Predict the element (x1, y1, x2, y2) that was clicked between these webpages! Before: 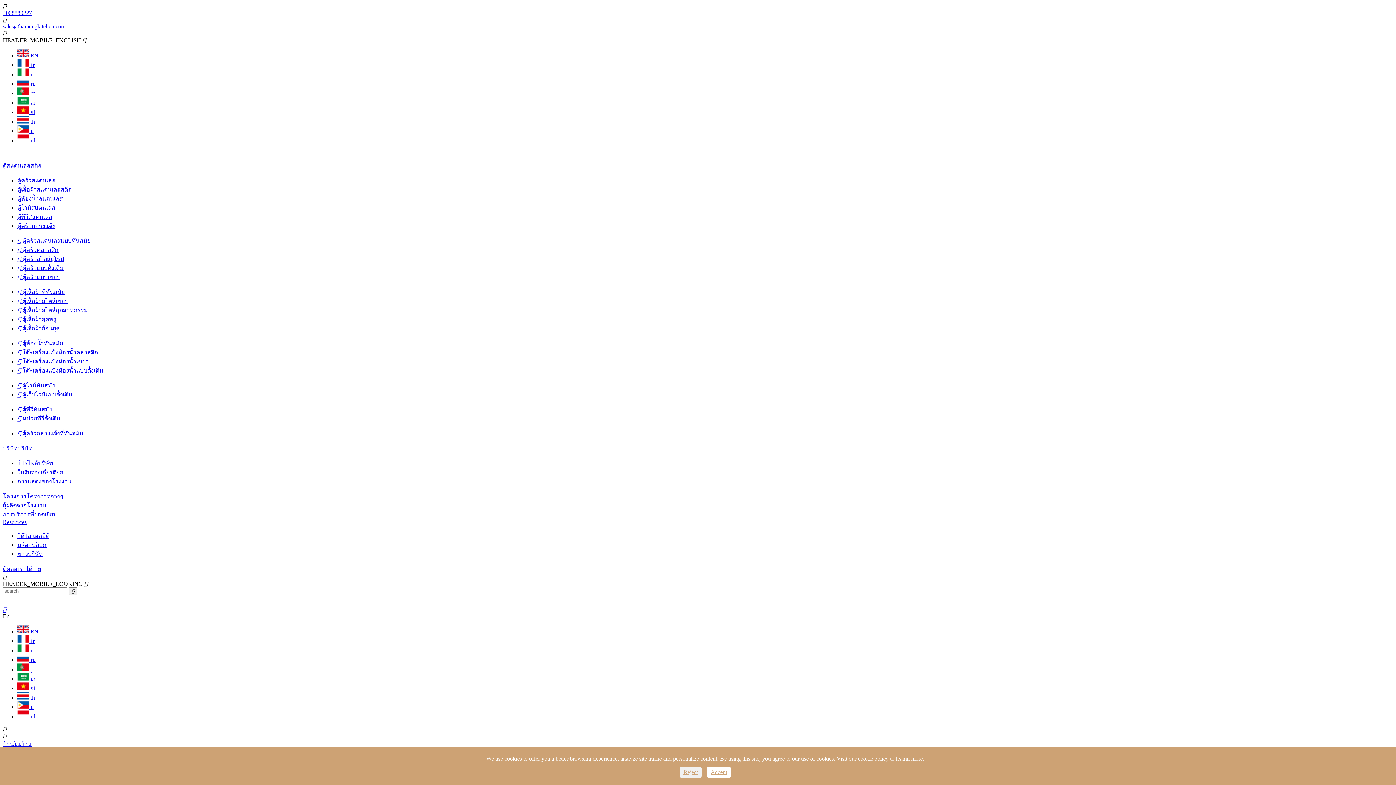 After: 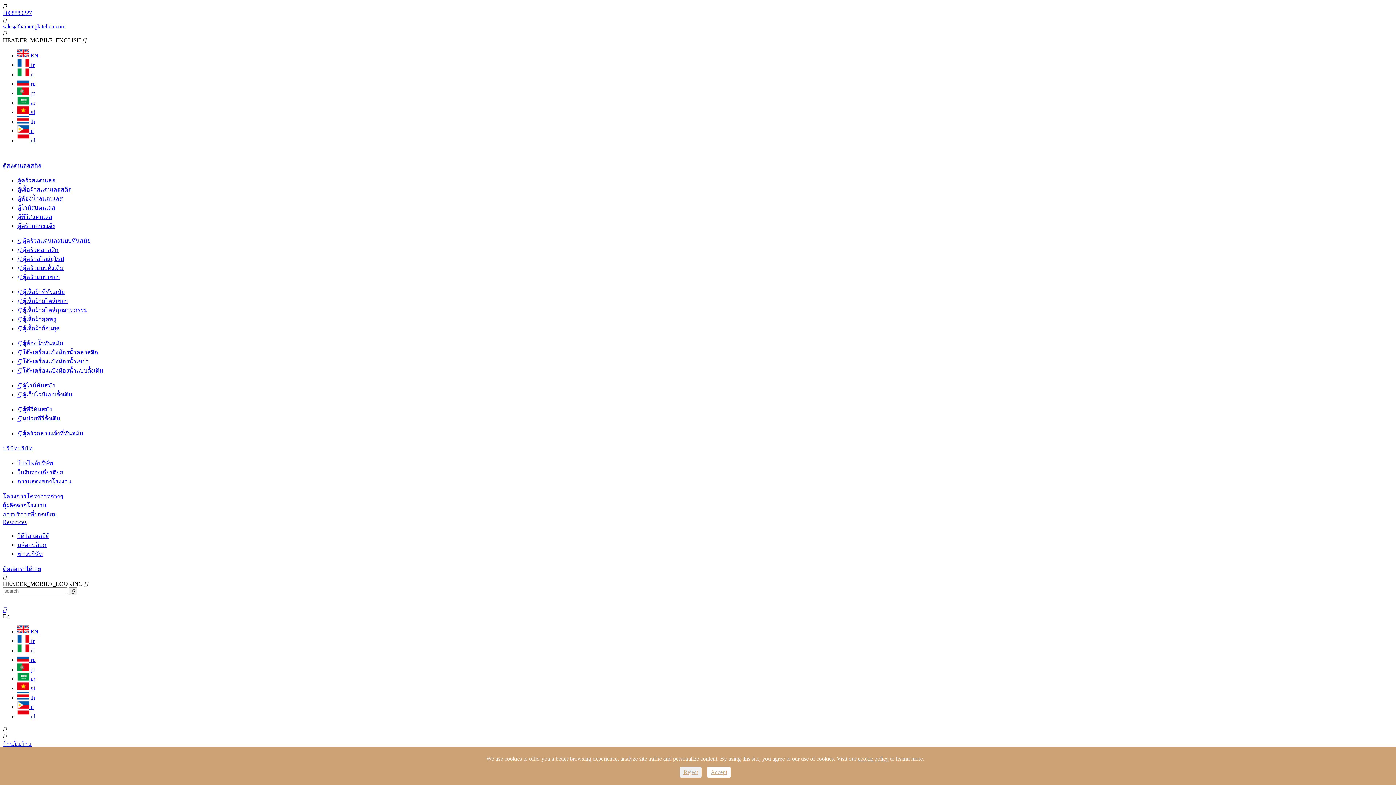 Action: bbox: (17, 177, 55, 183) label: ตู้ครัวสแตนเลส